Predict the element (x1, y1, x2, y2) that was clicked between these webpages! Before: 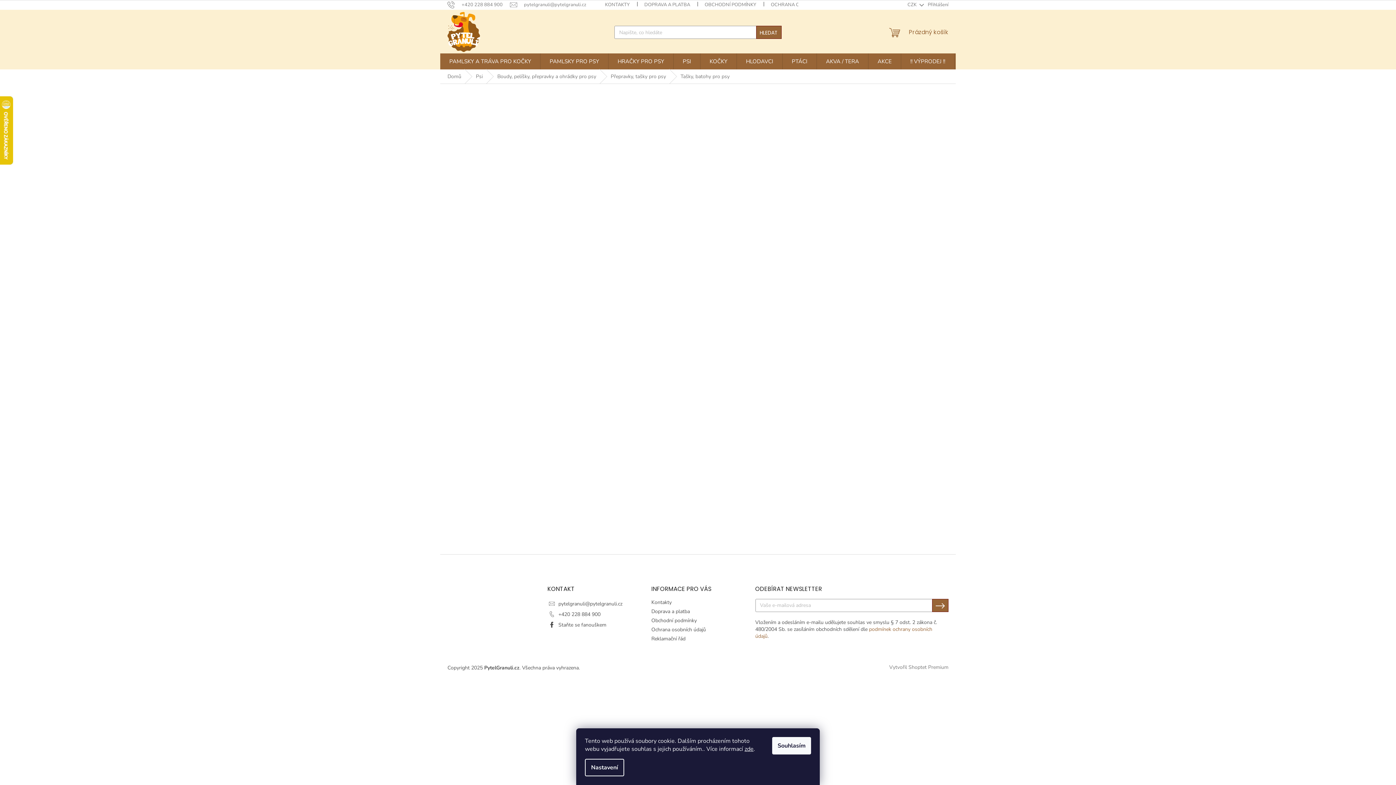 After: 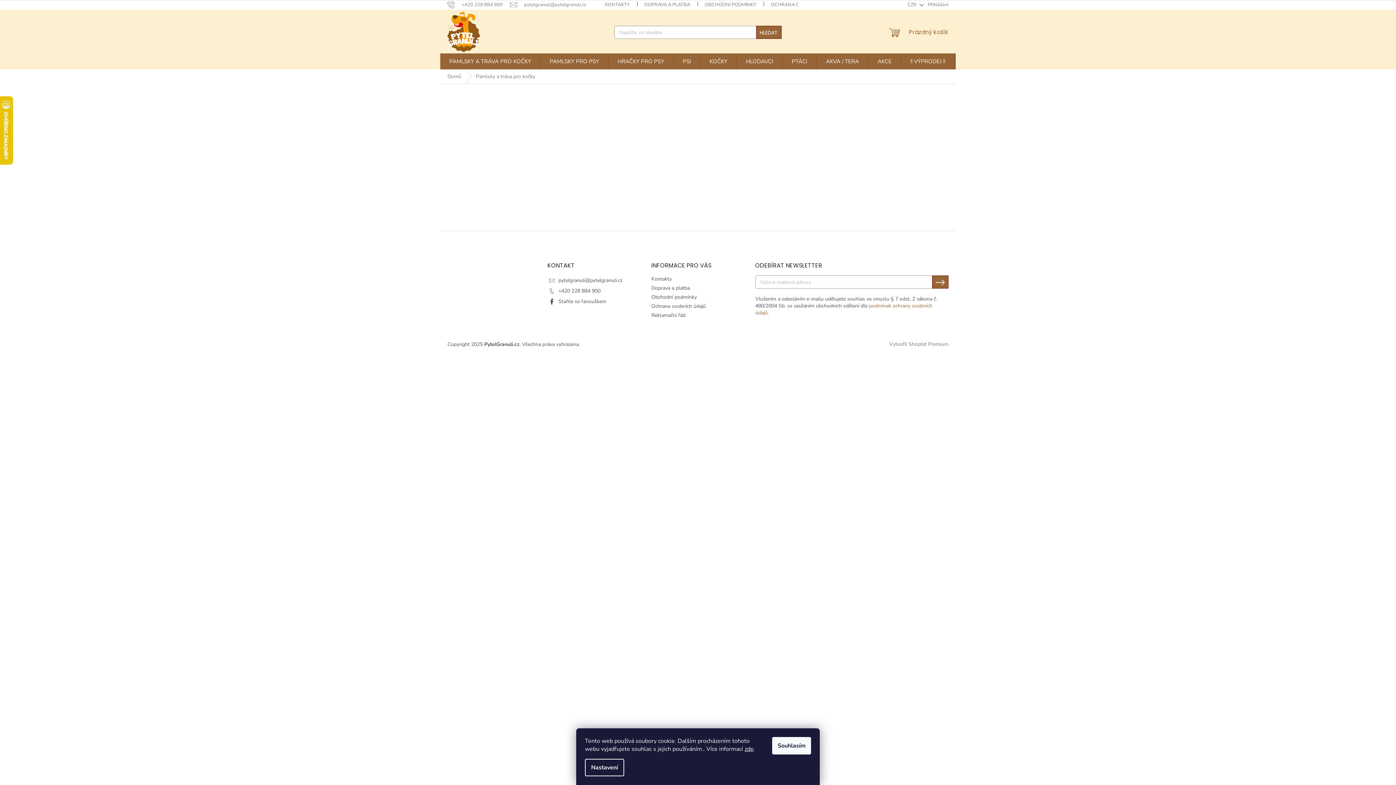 Action: label: PAMLSKY A TRÁVA PRO KOČKY bbox: (440, 53, 540, 69)